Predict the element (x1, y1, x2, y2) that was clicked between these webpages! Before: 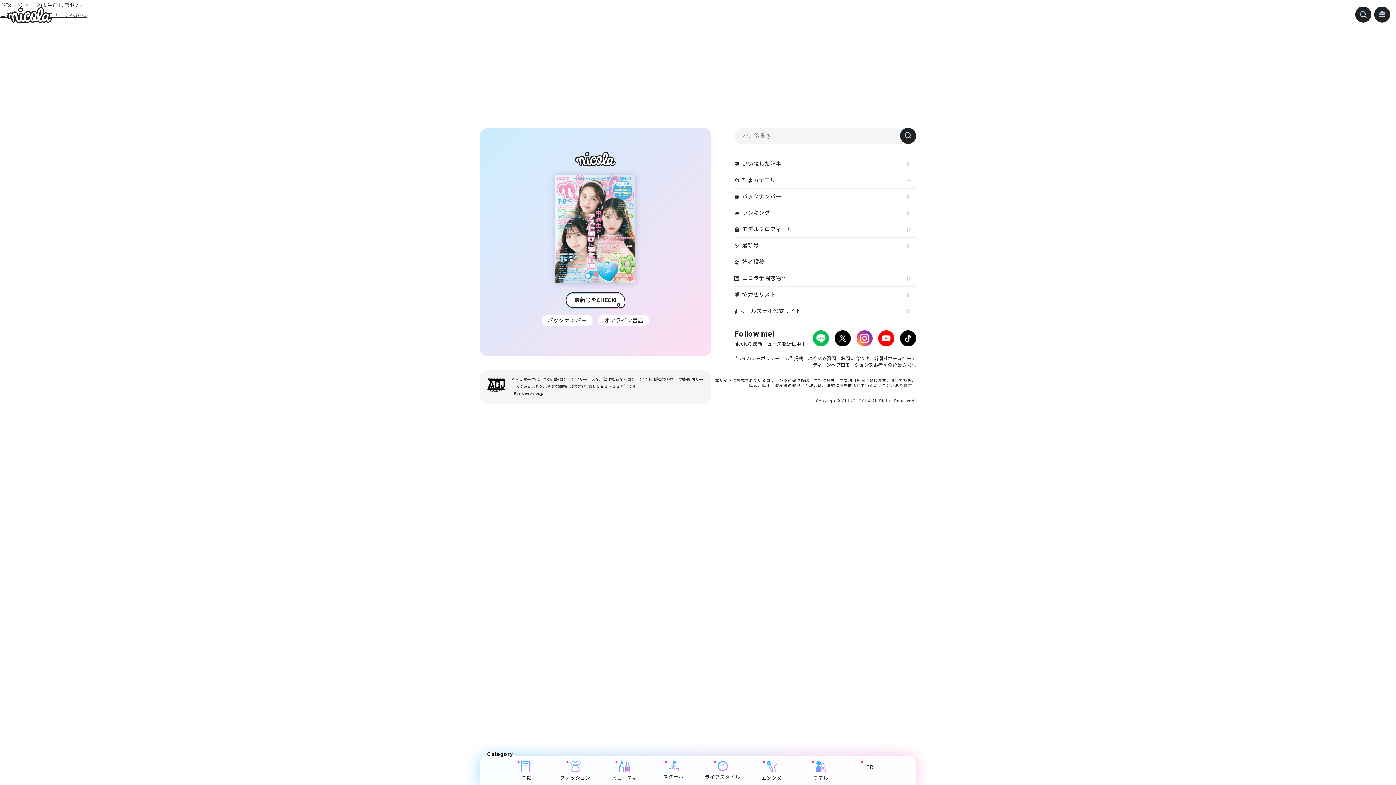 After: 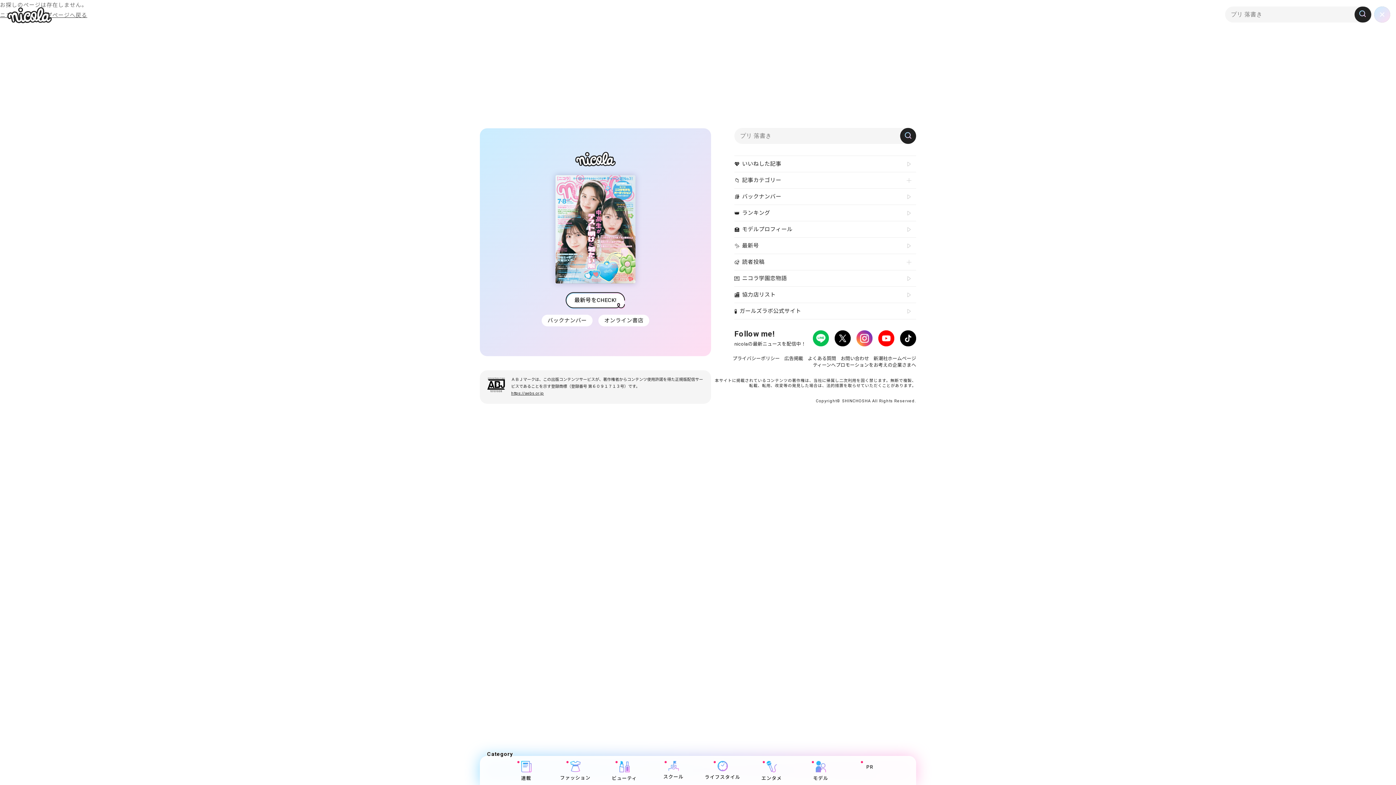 Action: bbox: (1355, 6, 1371, 22)